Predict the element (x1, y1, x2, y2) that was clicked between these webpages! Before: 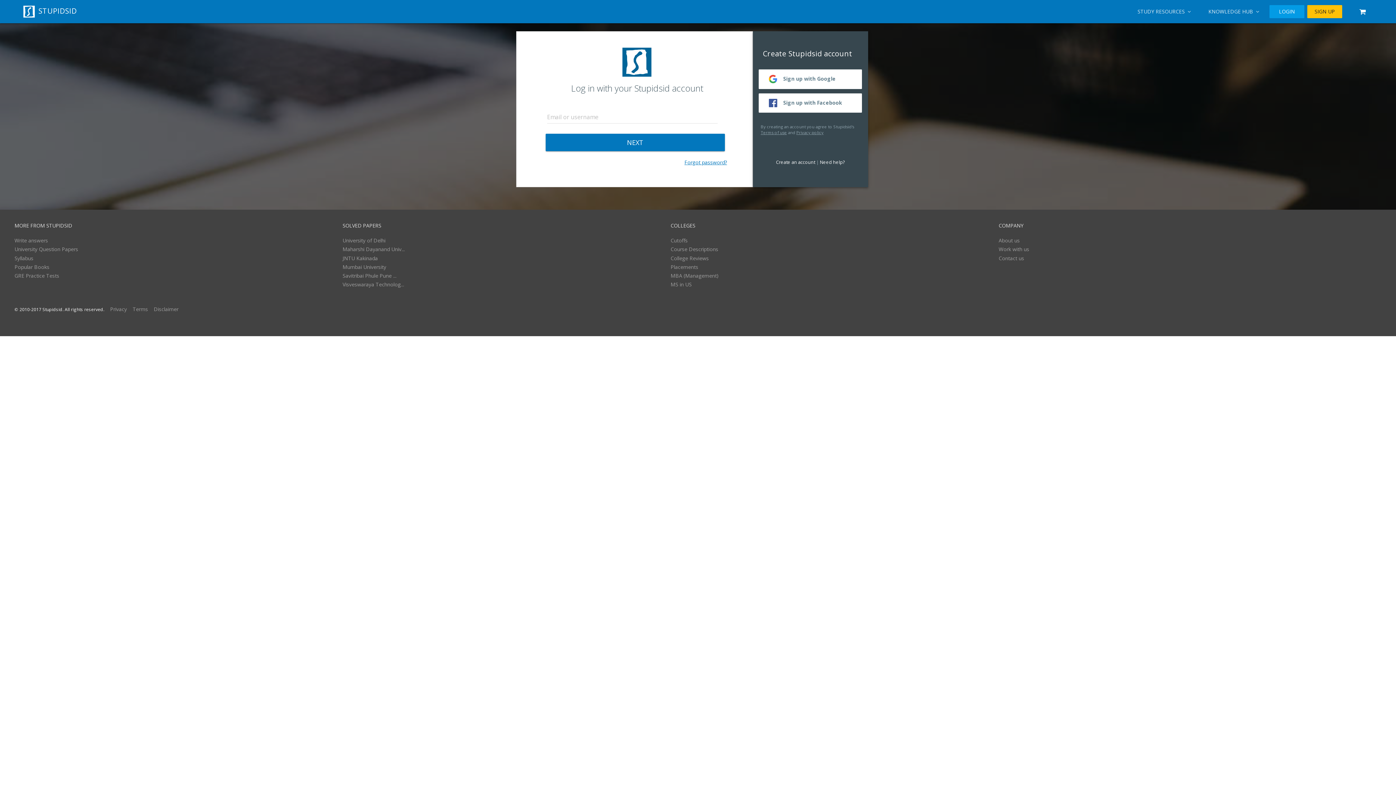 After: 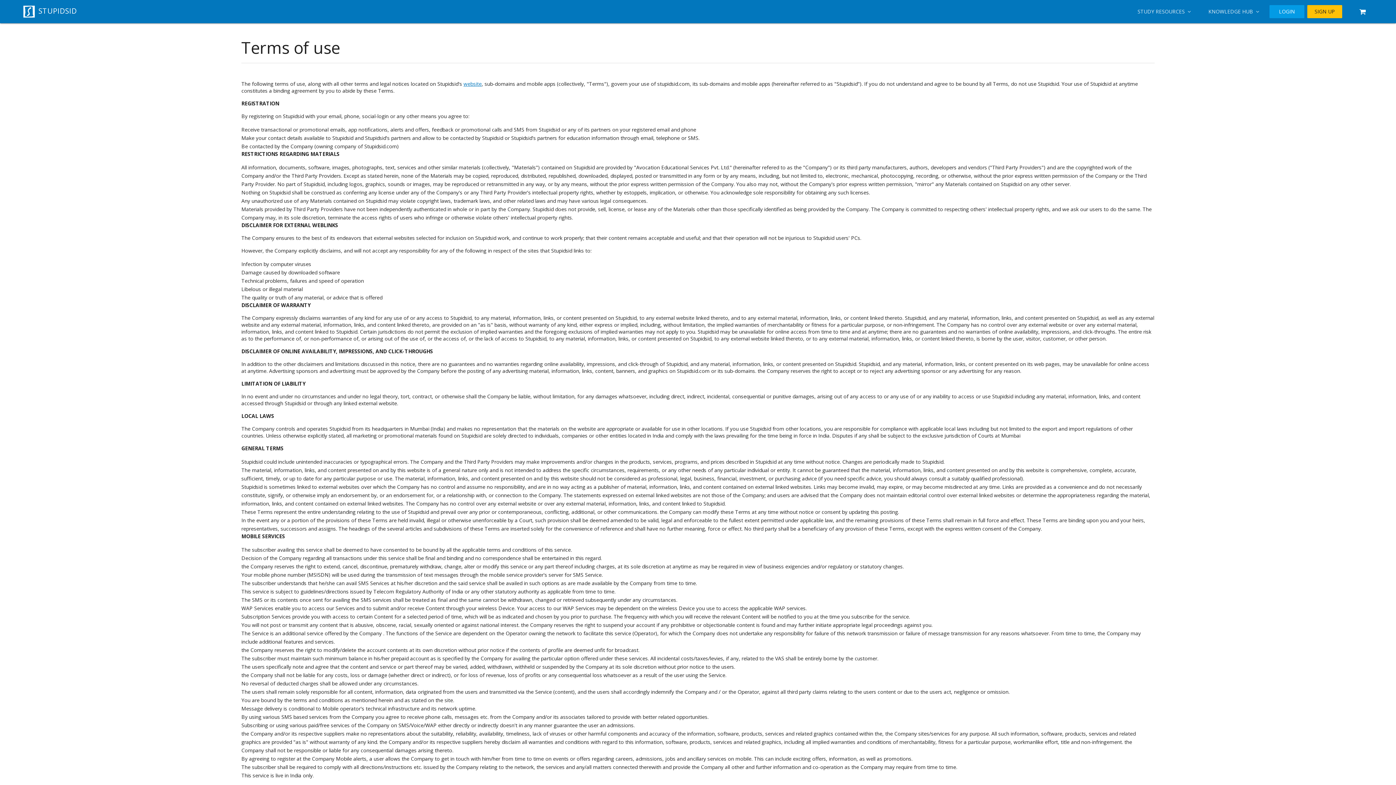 Action: bbox: (132, 305, 148, 312) label: Terms